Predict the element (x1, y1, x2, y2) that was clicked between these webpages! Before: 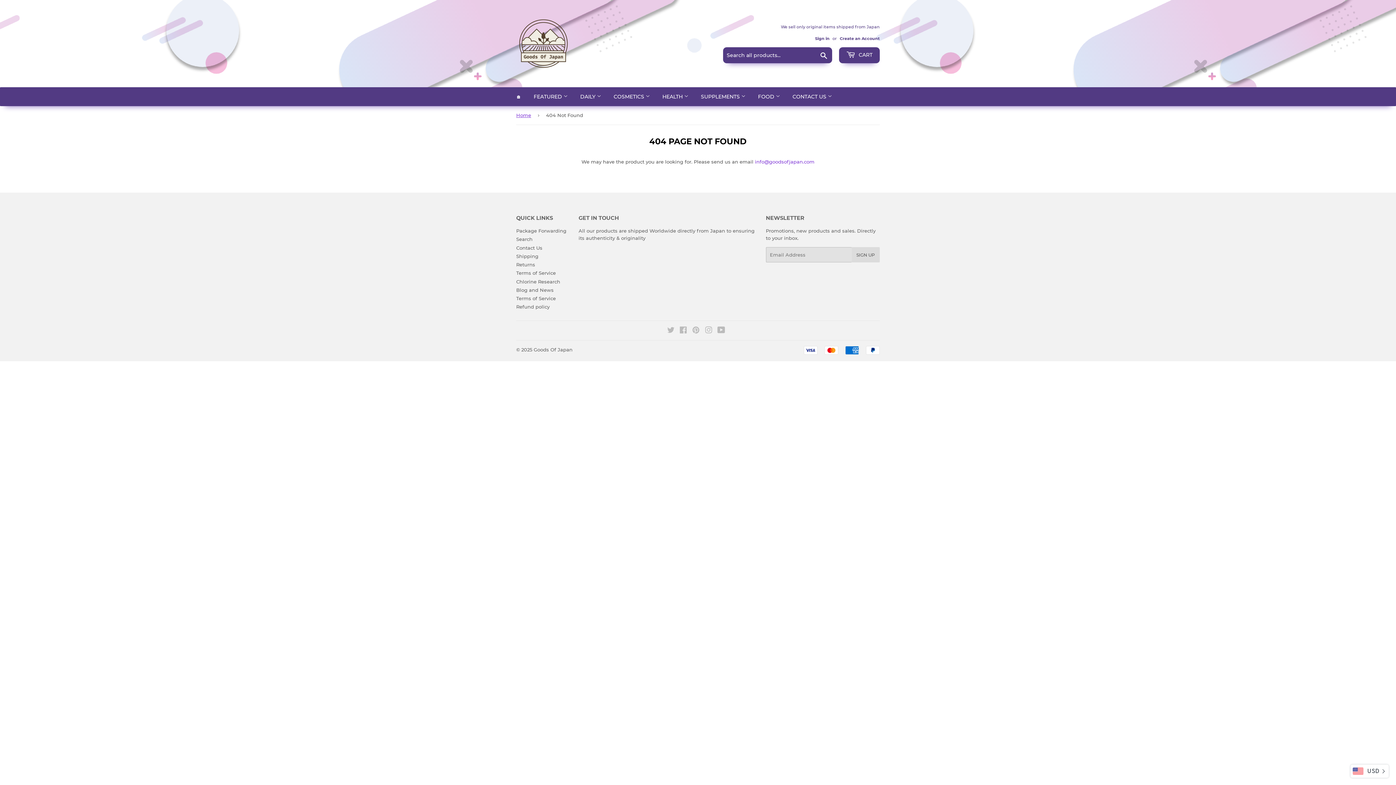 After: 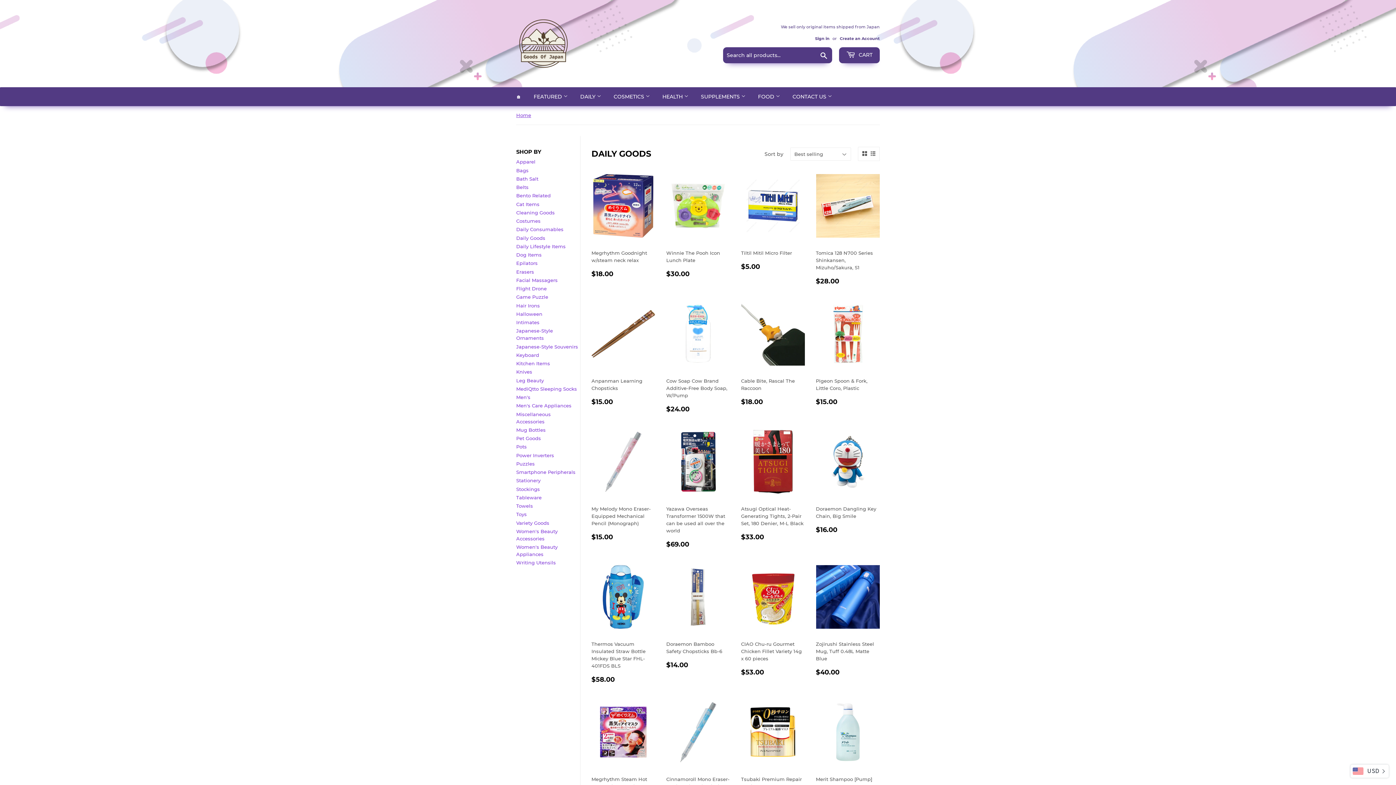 Action: bbox: (574, 87, 606, 106) label: DAILY 